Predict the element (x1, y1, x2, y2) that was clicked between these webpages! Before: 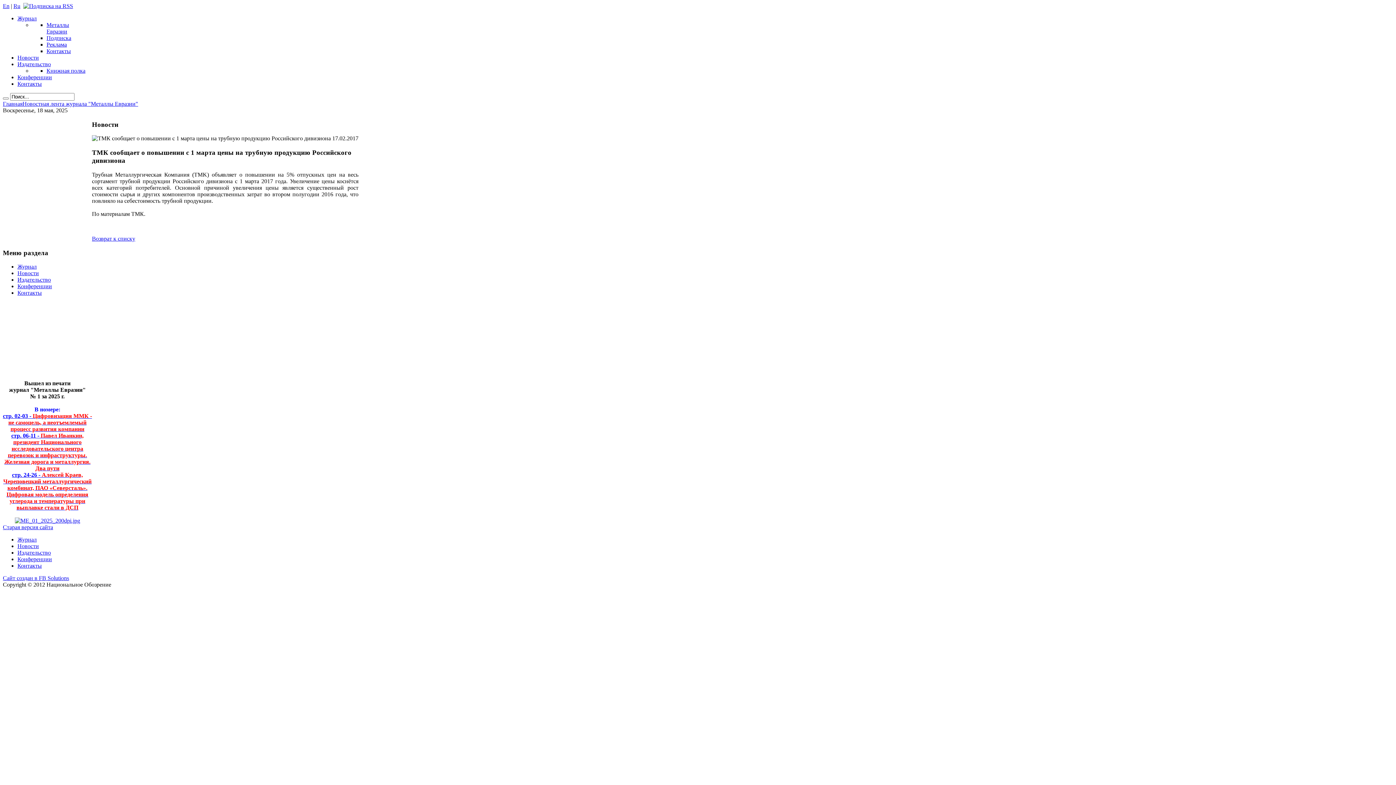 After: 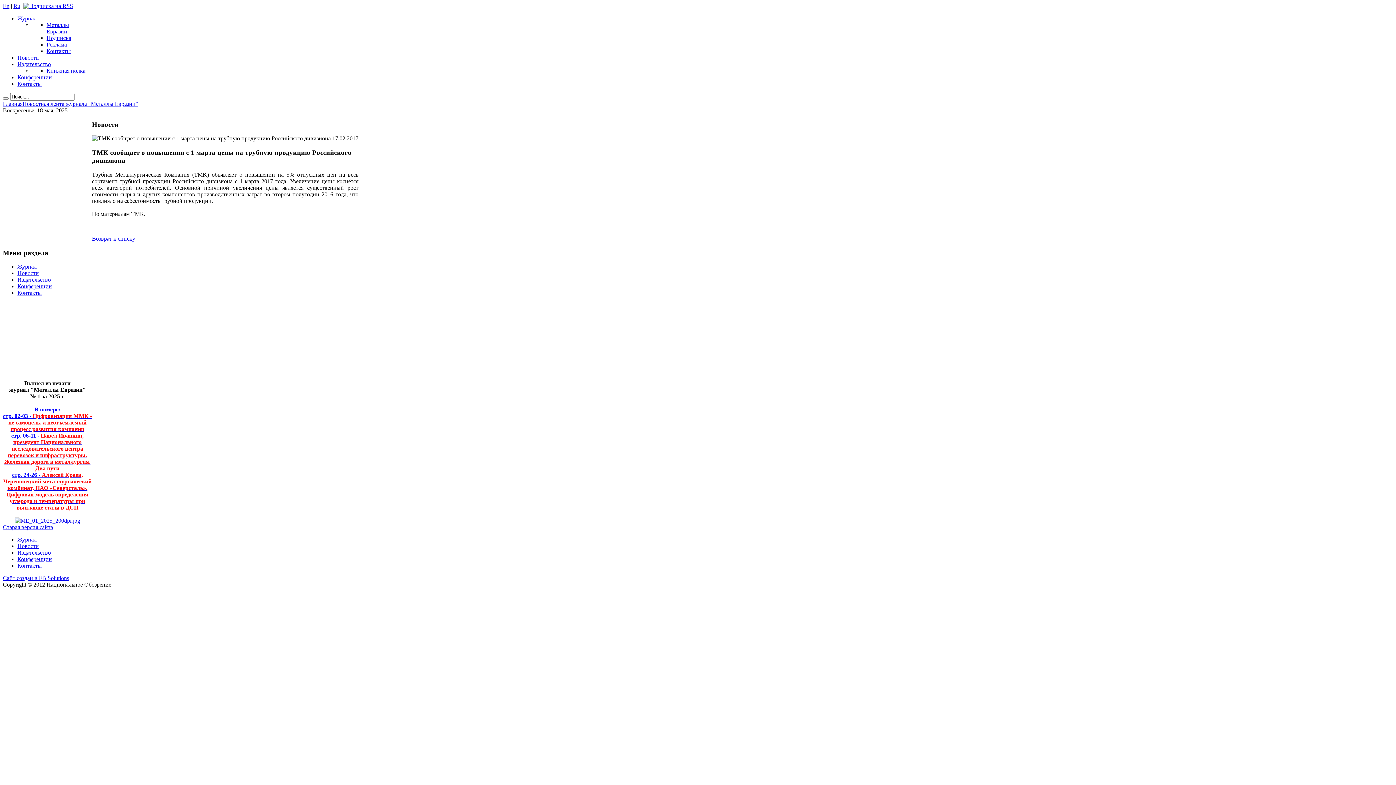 Action: bbox: (2, 575, 69, 581) label: Сайт создан в FB Solutions